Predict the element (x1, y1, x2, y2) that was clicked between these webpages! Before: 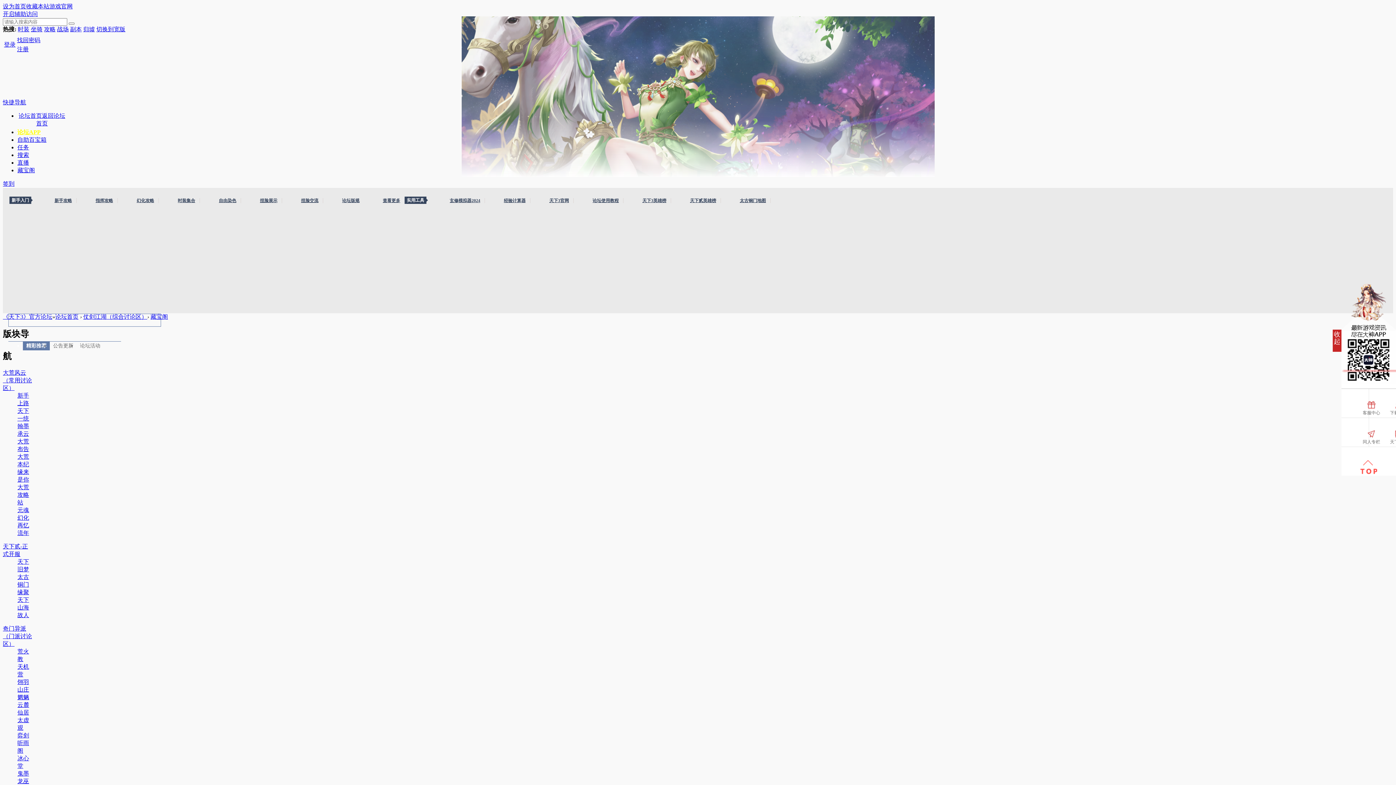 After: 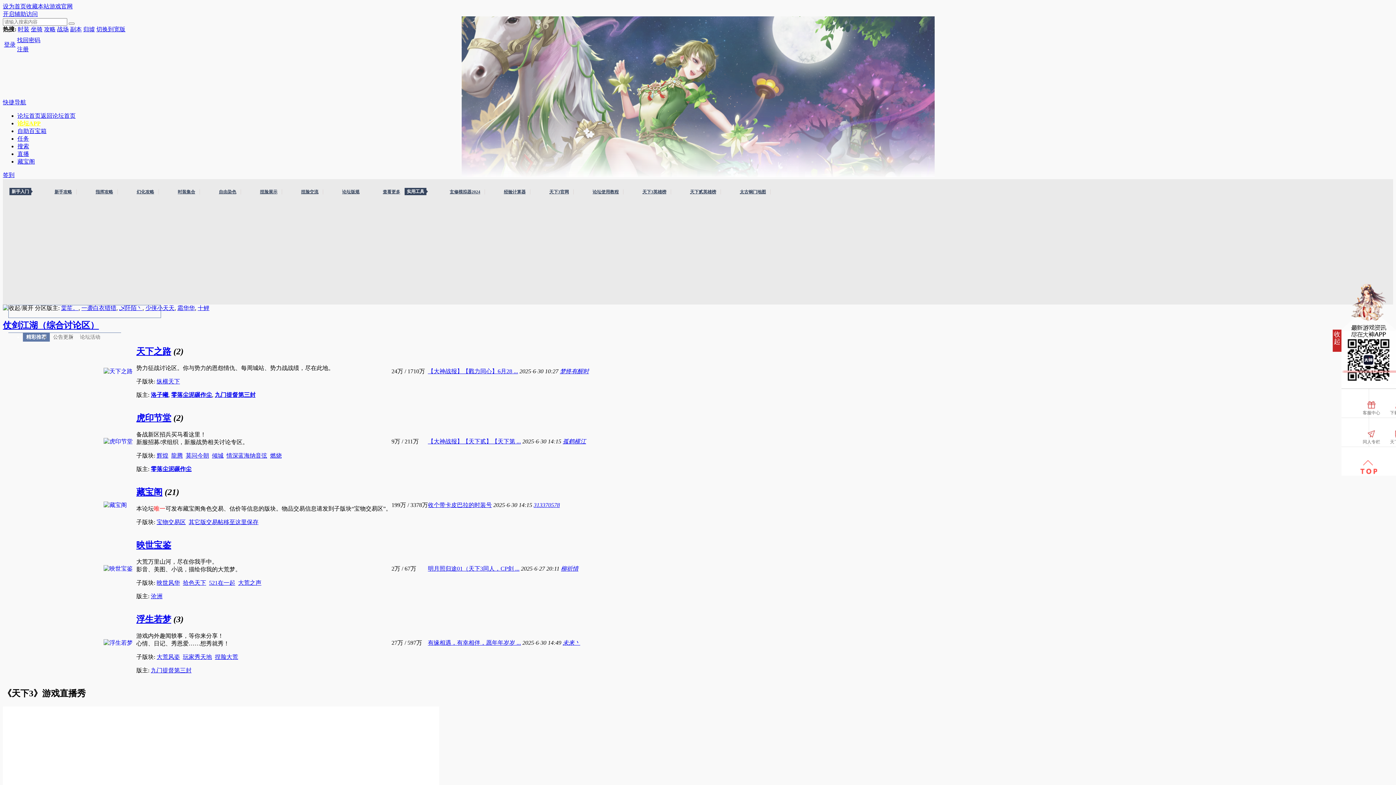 Action: label: 仗剑江湖（综合讨论区） bbox: (83, 313, 147, 320)